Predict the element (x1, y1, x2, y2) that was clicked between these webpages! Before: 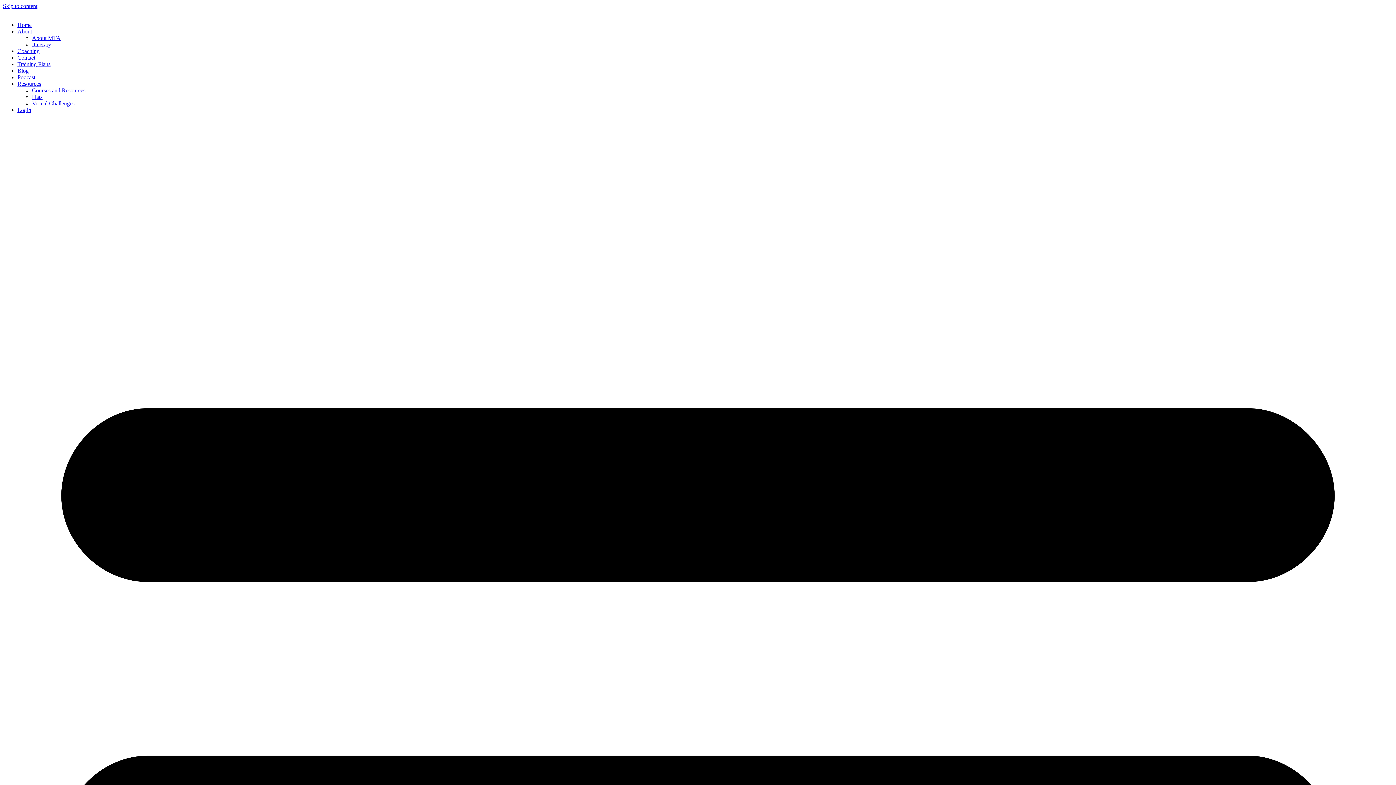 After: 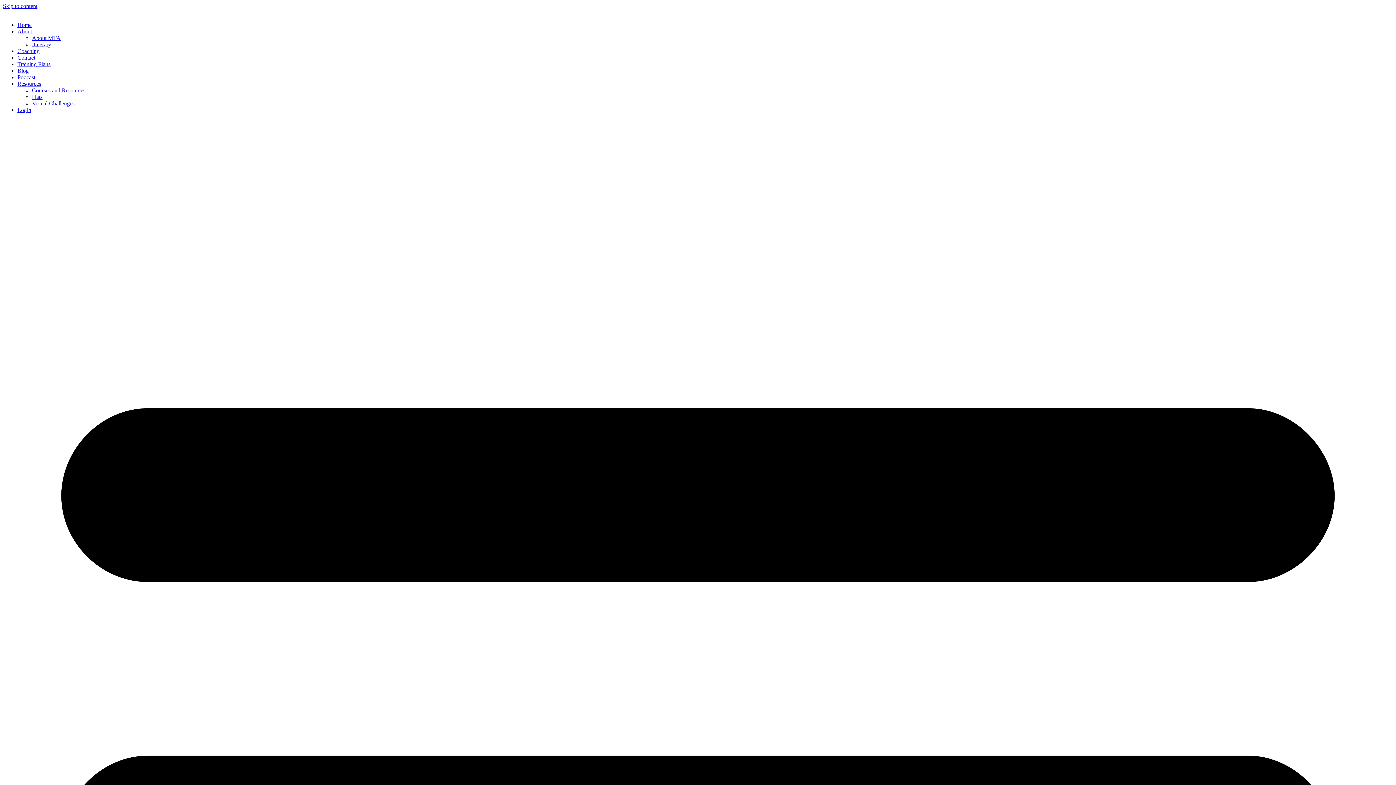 Action: bbox: (17, 61, 50, 67) label: Training Plans